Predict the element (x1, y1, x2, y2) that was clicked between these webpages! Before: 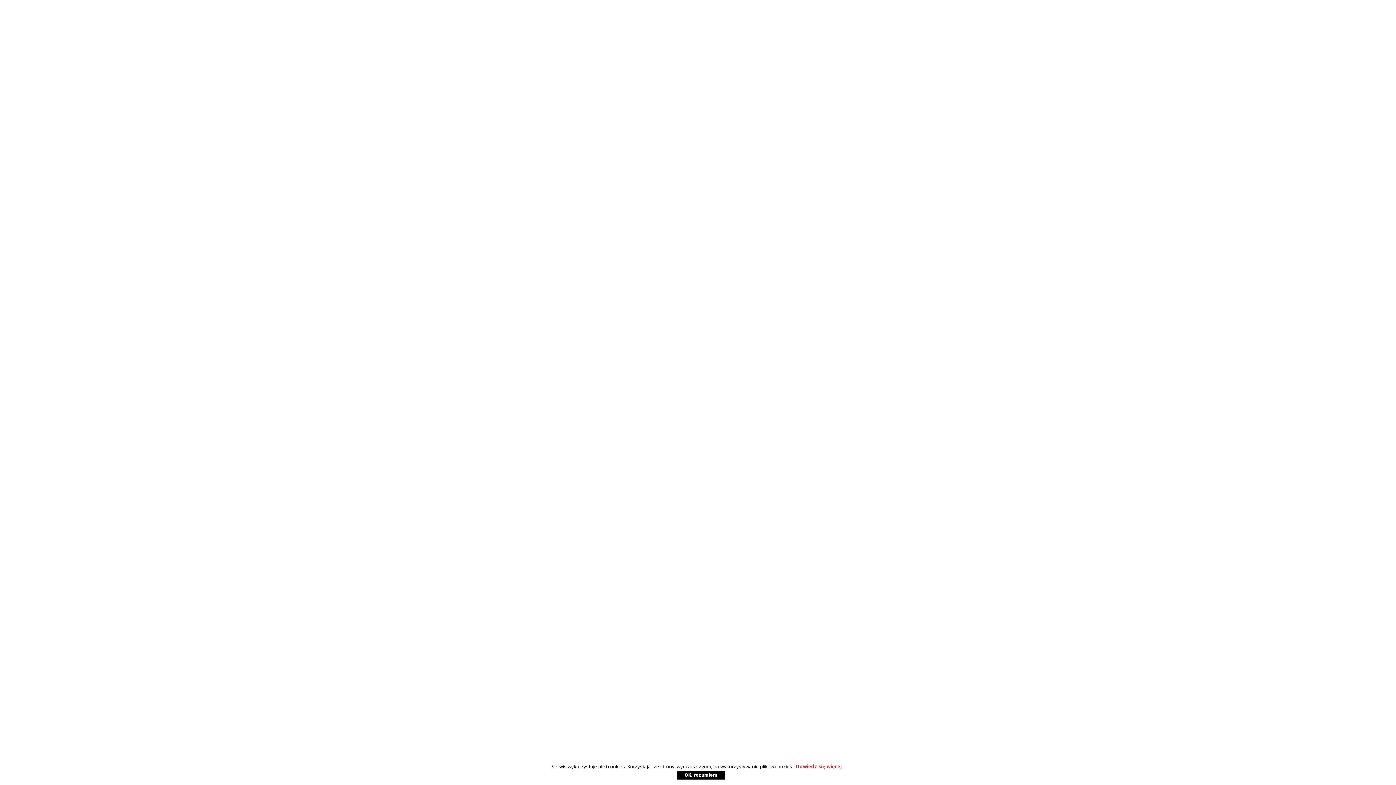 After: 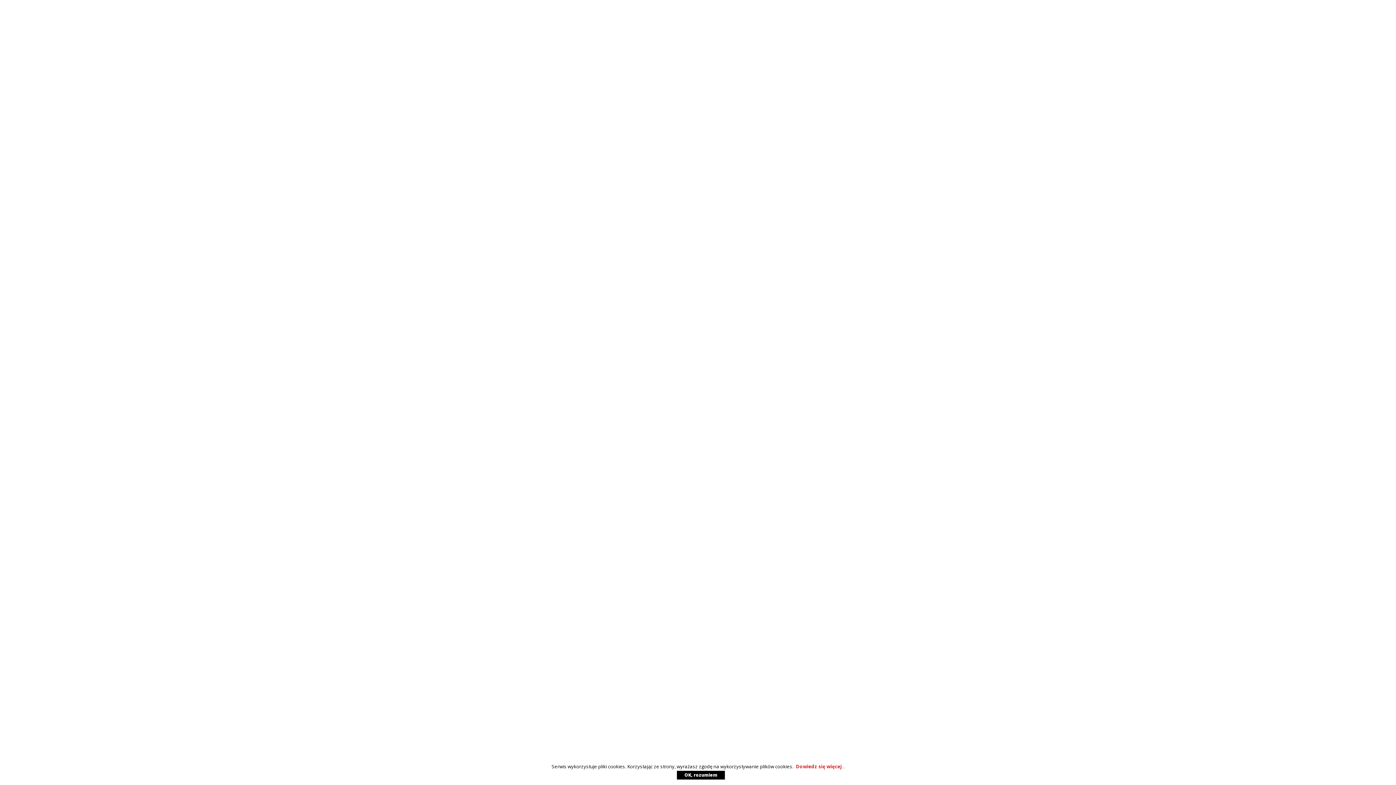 Action: bbox: (794, 763, 843, 770) label: Dowiedz się więcej